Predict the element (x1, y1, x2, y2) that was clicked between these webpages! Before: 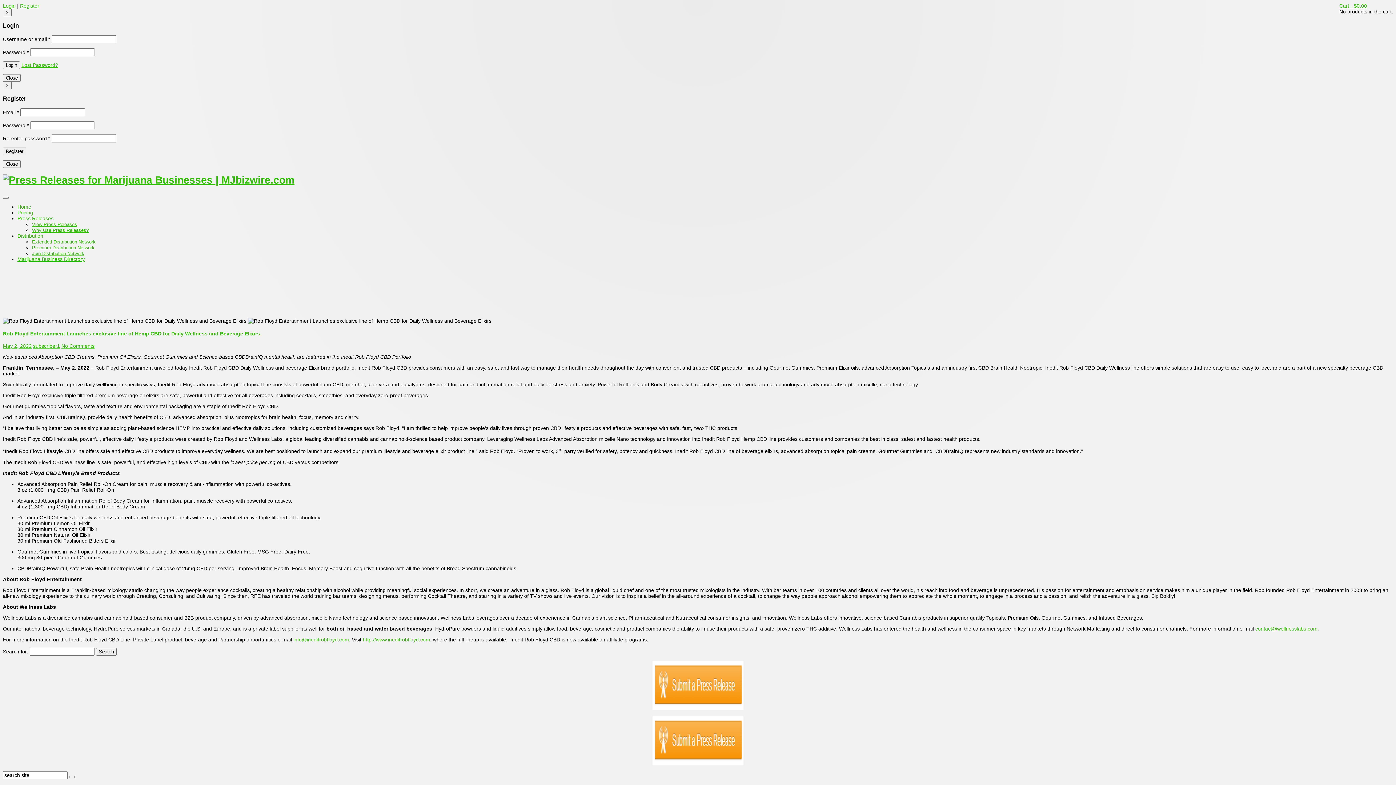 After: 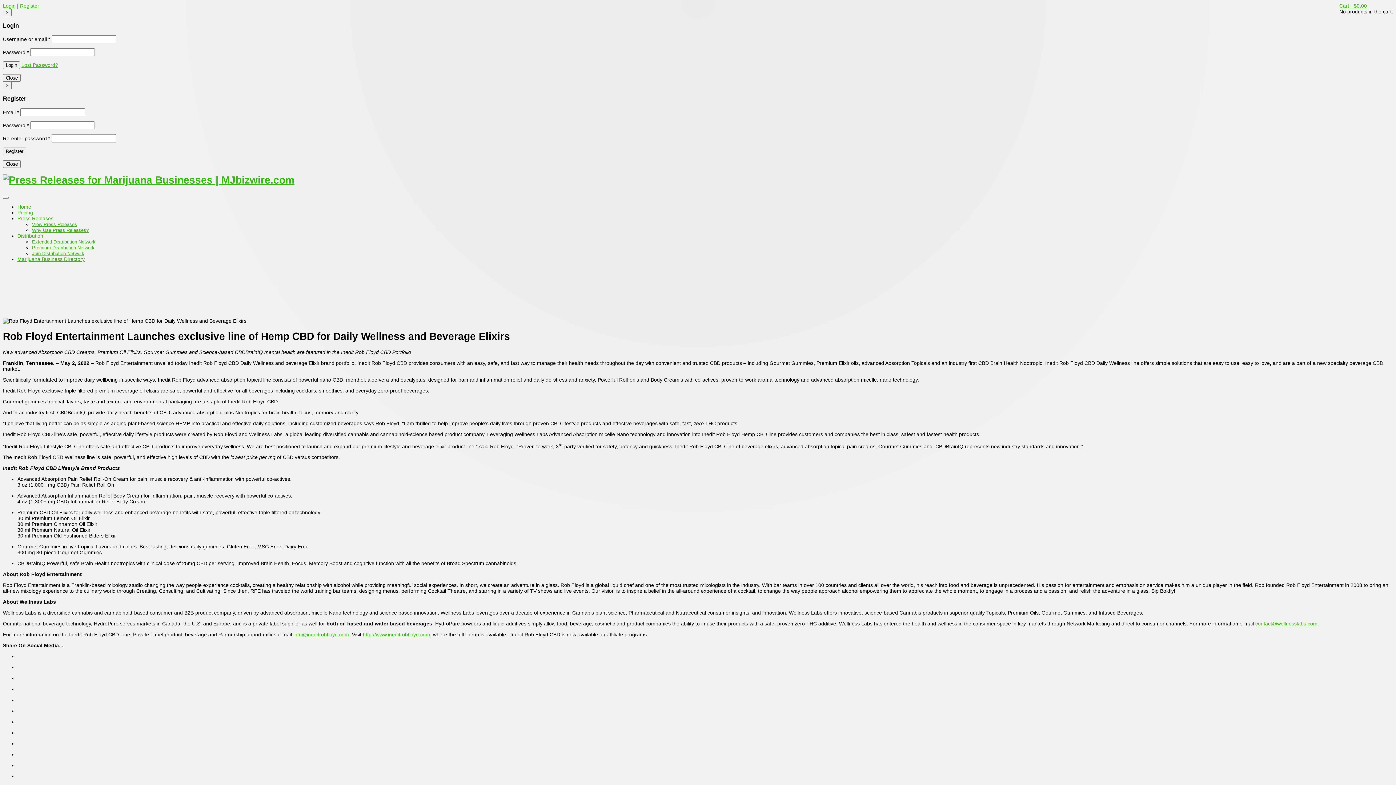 Action: label: No Comments bbox: (61, 343, 94, 349)